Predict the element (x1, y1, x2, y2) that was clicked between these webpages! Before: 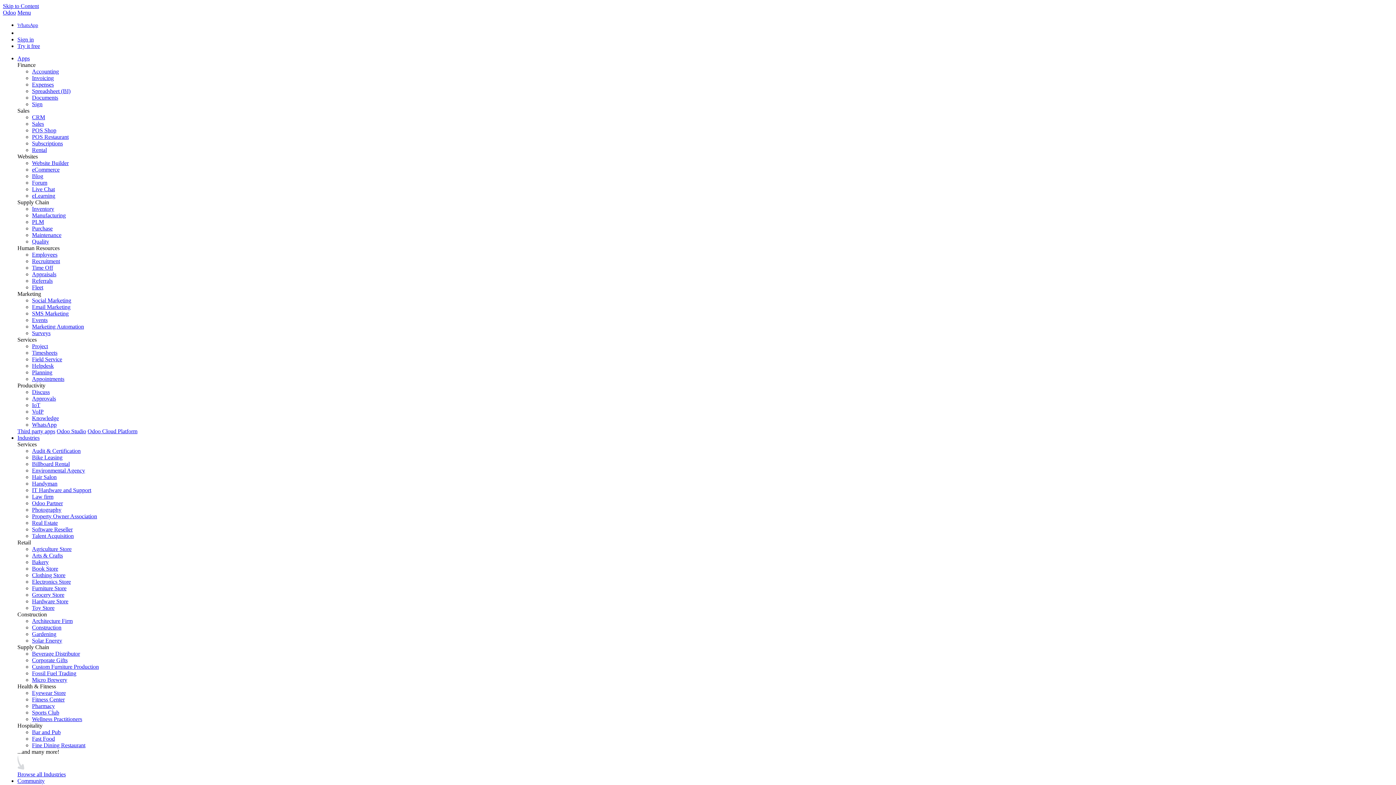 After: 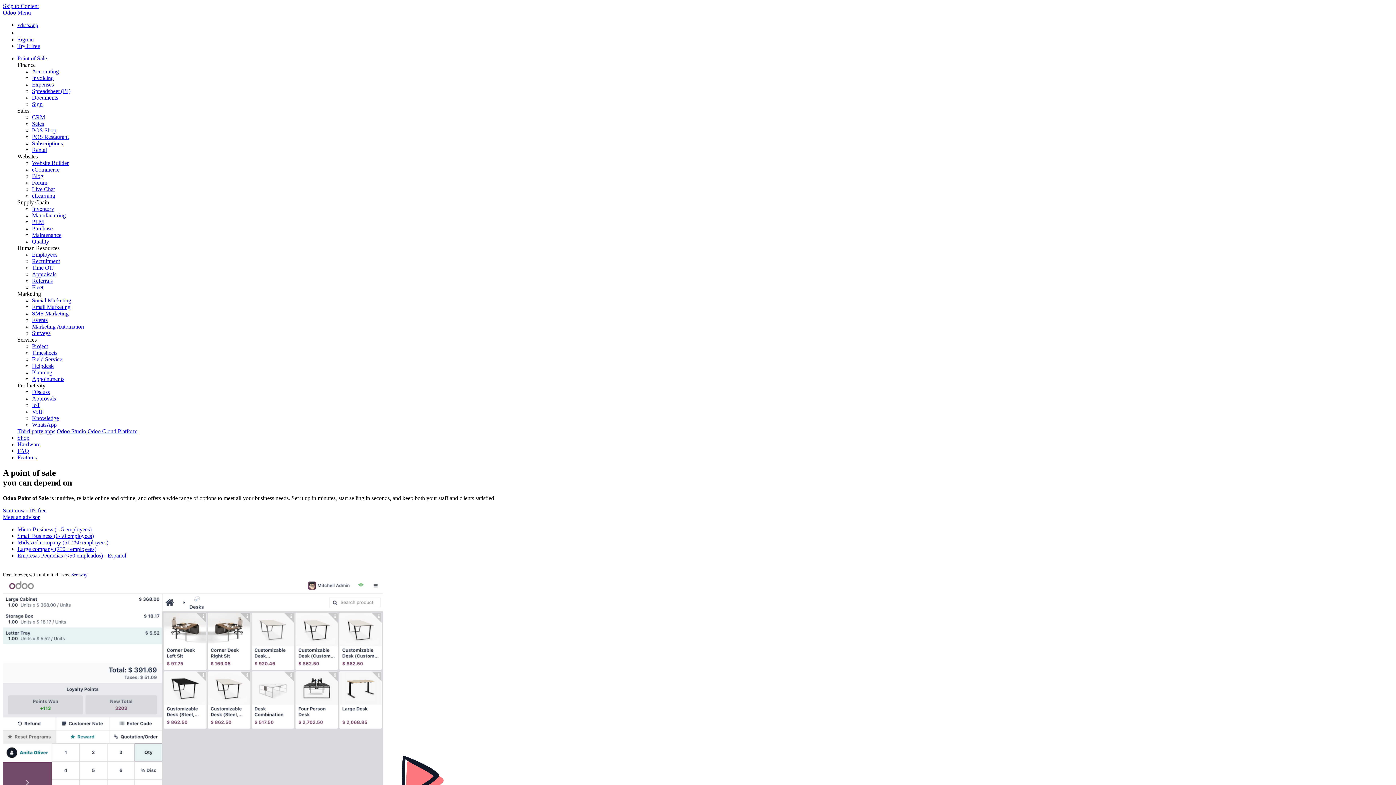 Action: label: POS Shop bbox: (32, 127, 56, 133)